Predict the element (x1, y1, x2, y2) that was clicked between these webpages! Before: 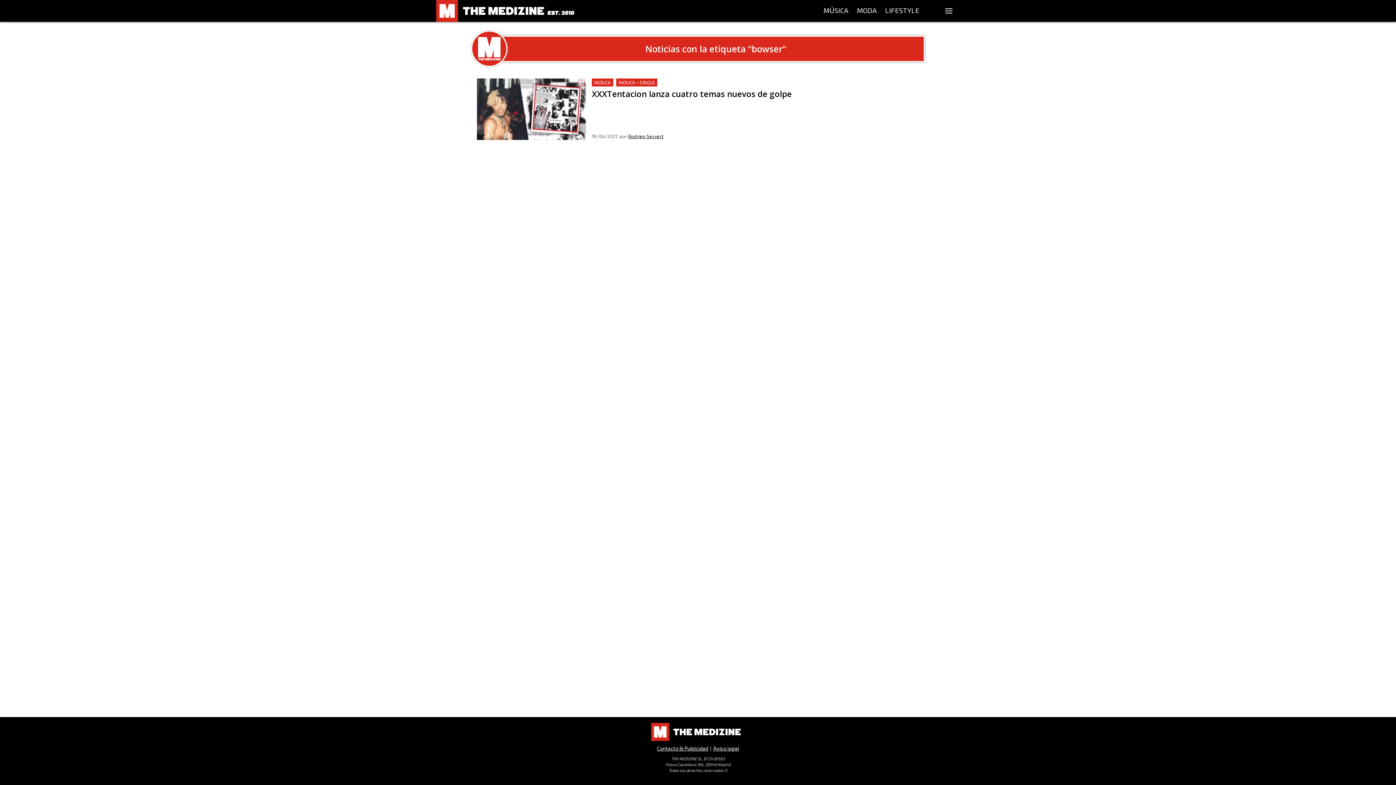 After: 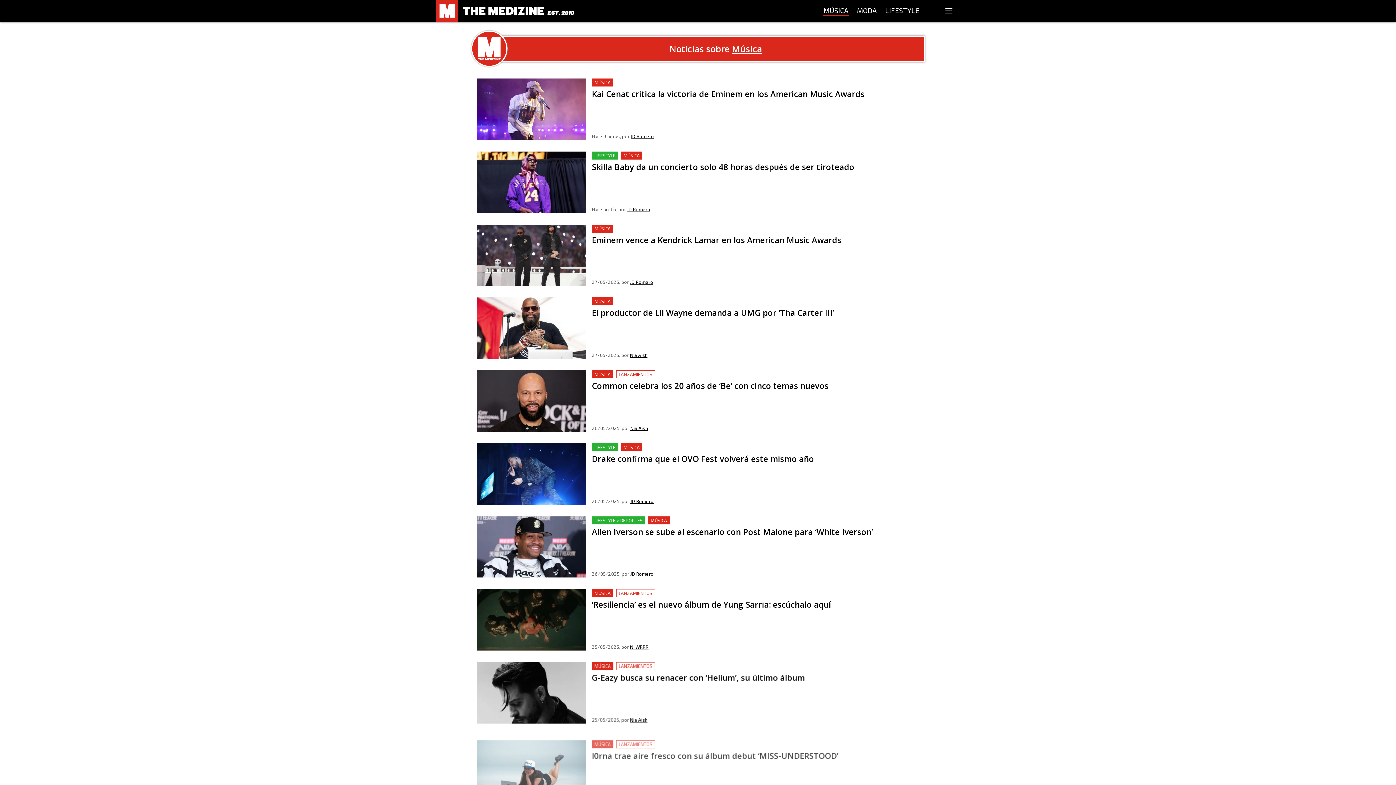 Action: bbox: (822, 5, 850, 16) label: MÚSICA